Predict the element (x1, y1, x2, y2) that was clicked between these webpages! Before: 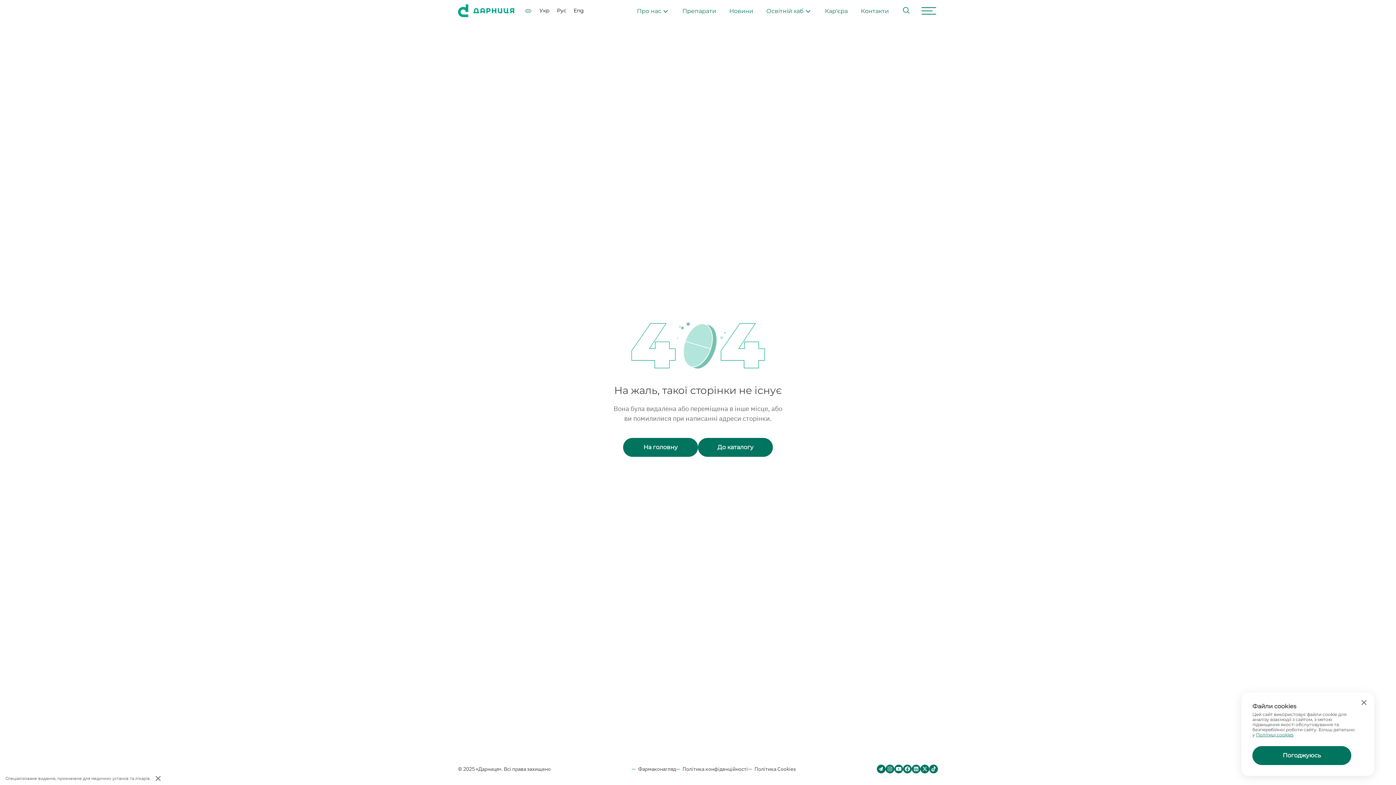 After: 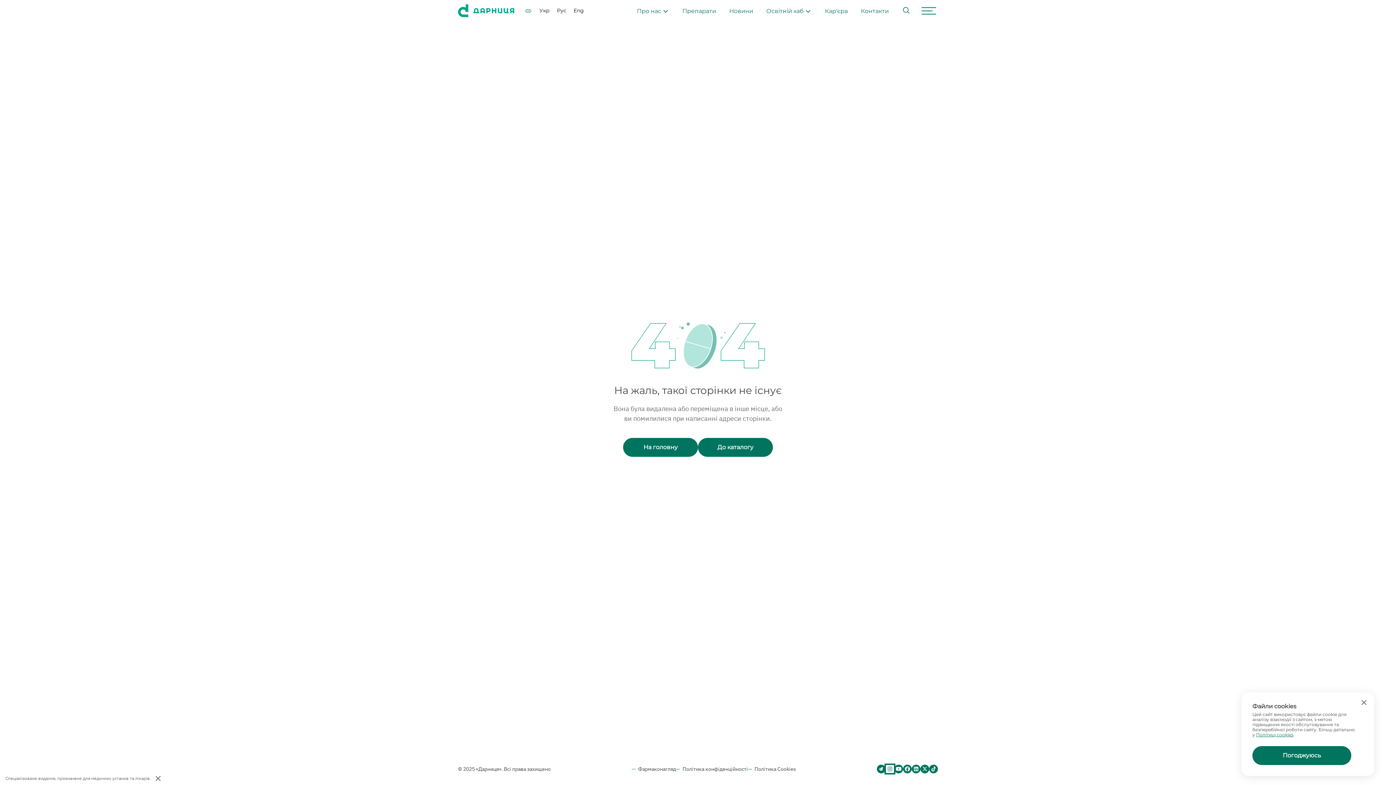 Action: bbox: (885, 765, 894, 773)